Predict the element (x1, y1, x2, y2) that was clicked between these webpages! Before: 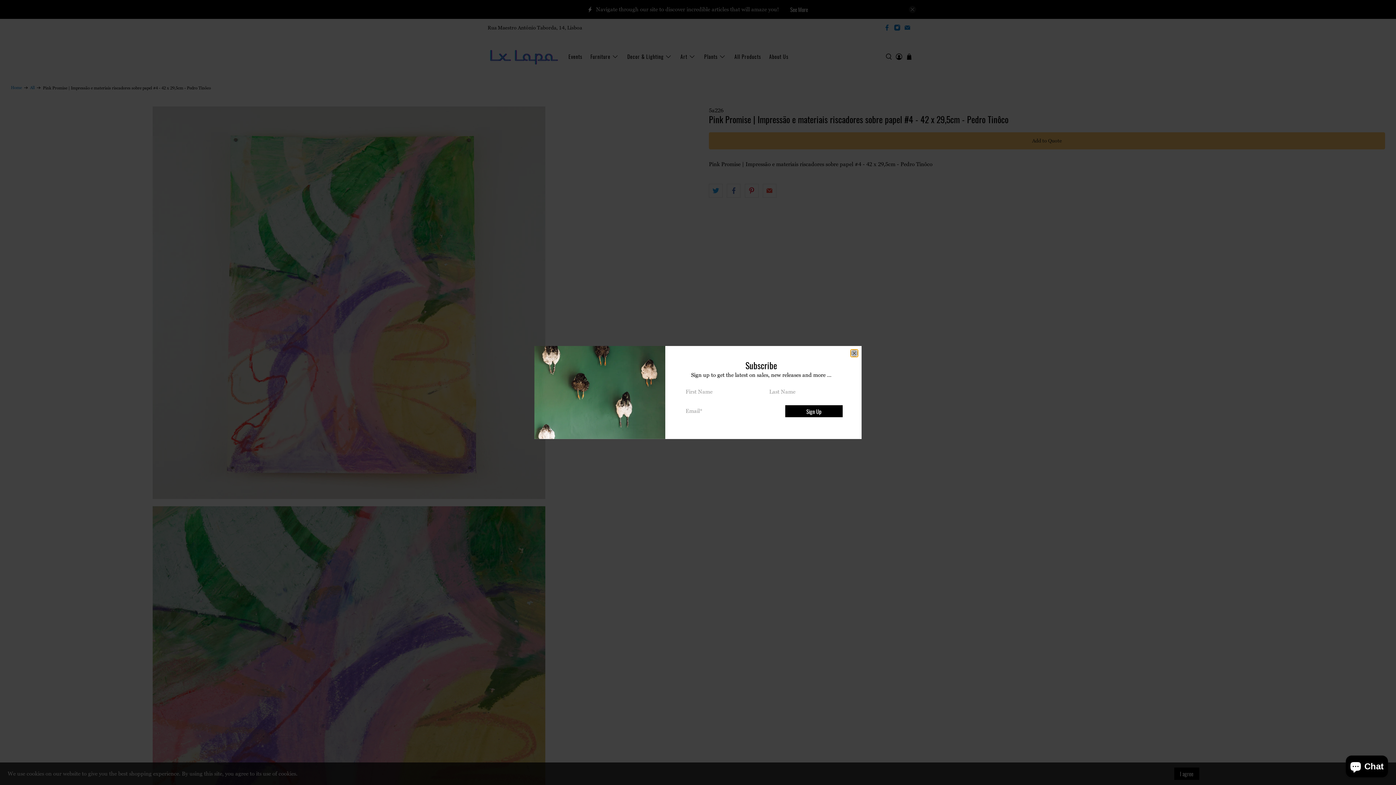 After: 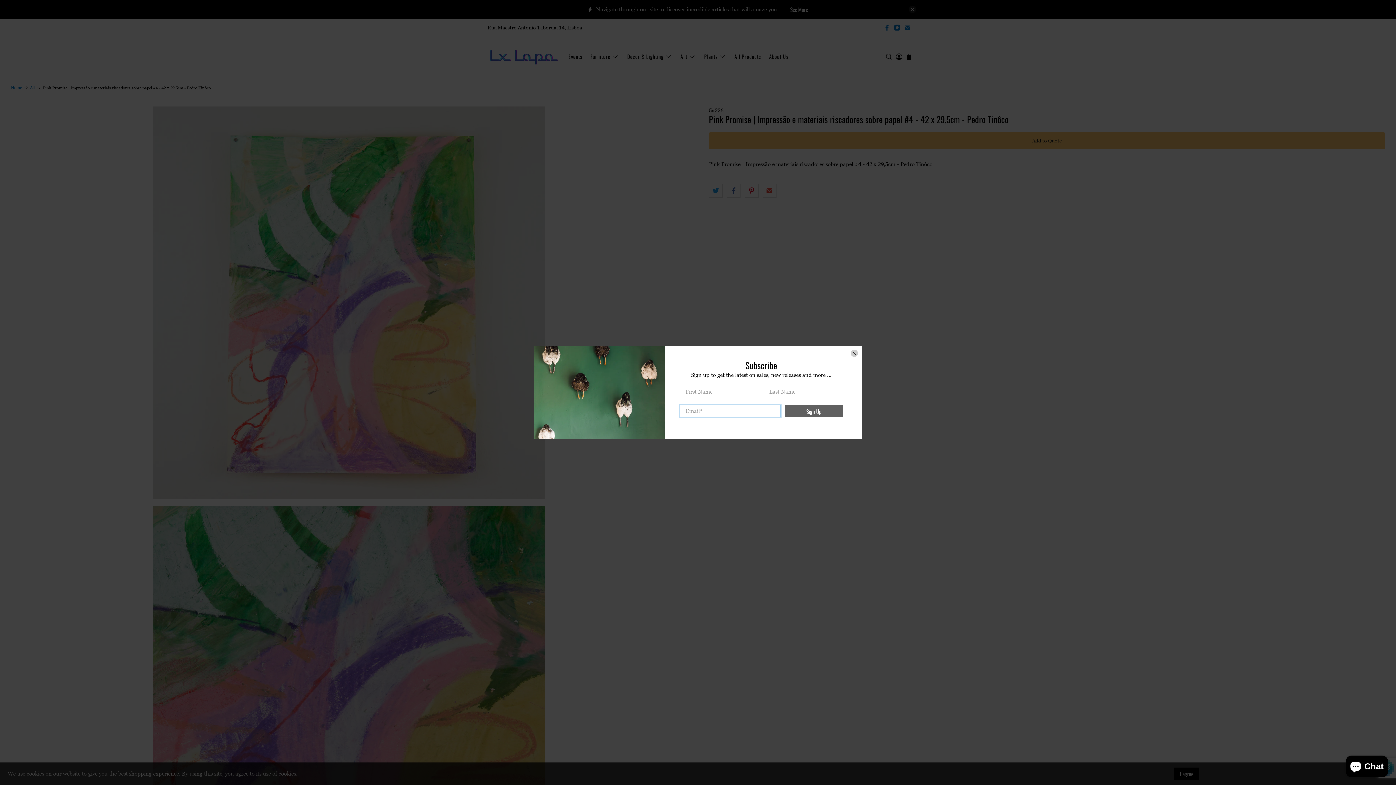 Action: bbox: (785, 405, 842, 417) label: Sign Up